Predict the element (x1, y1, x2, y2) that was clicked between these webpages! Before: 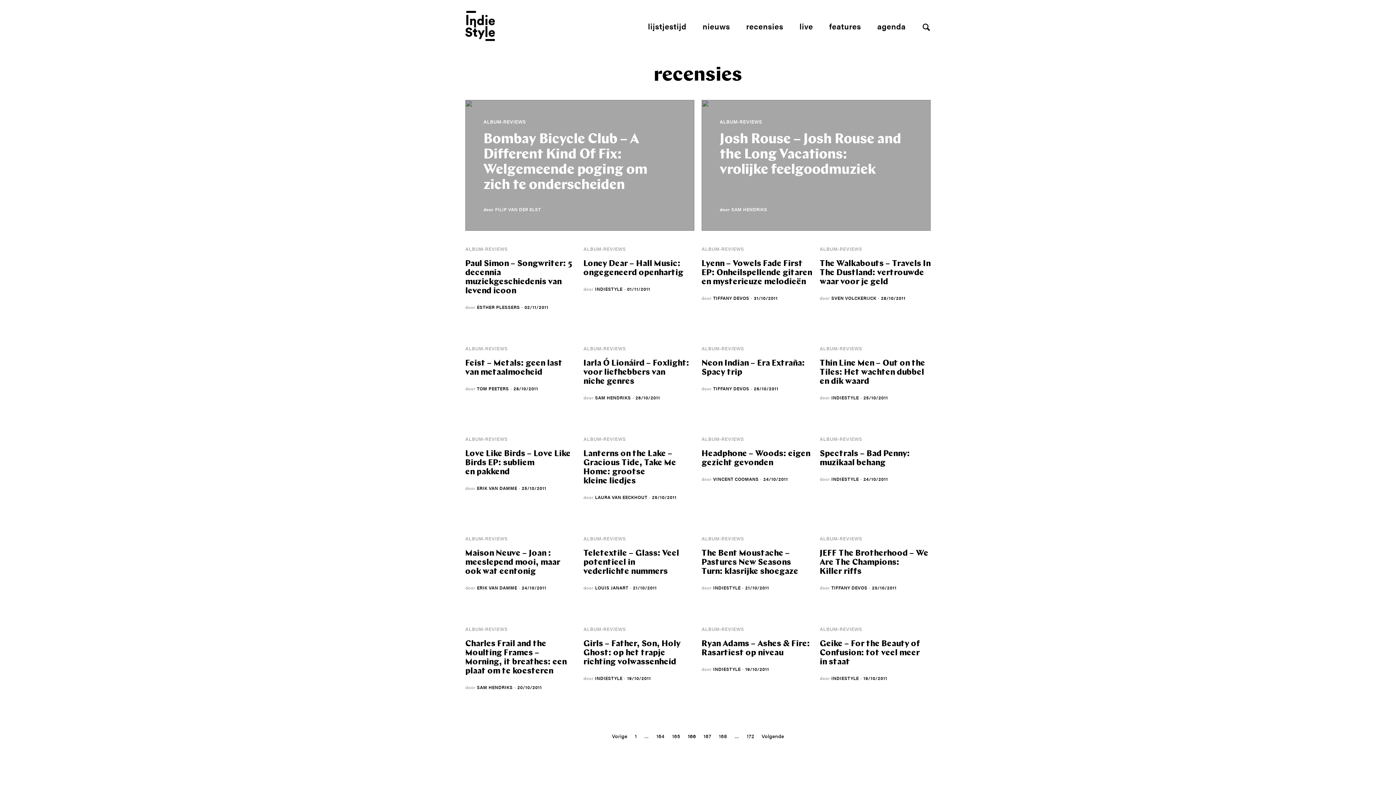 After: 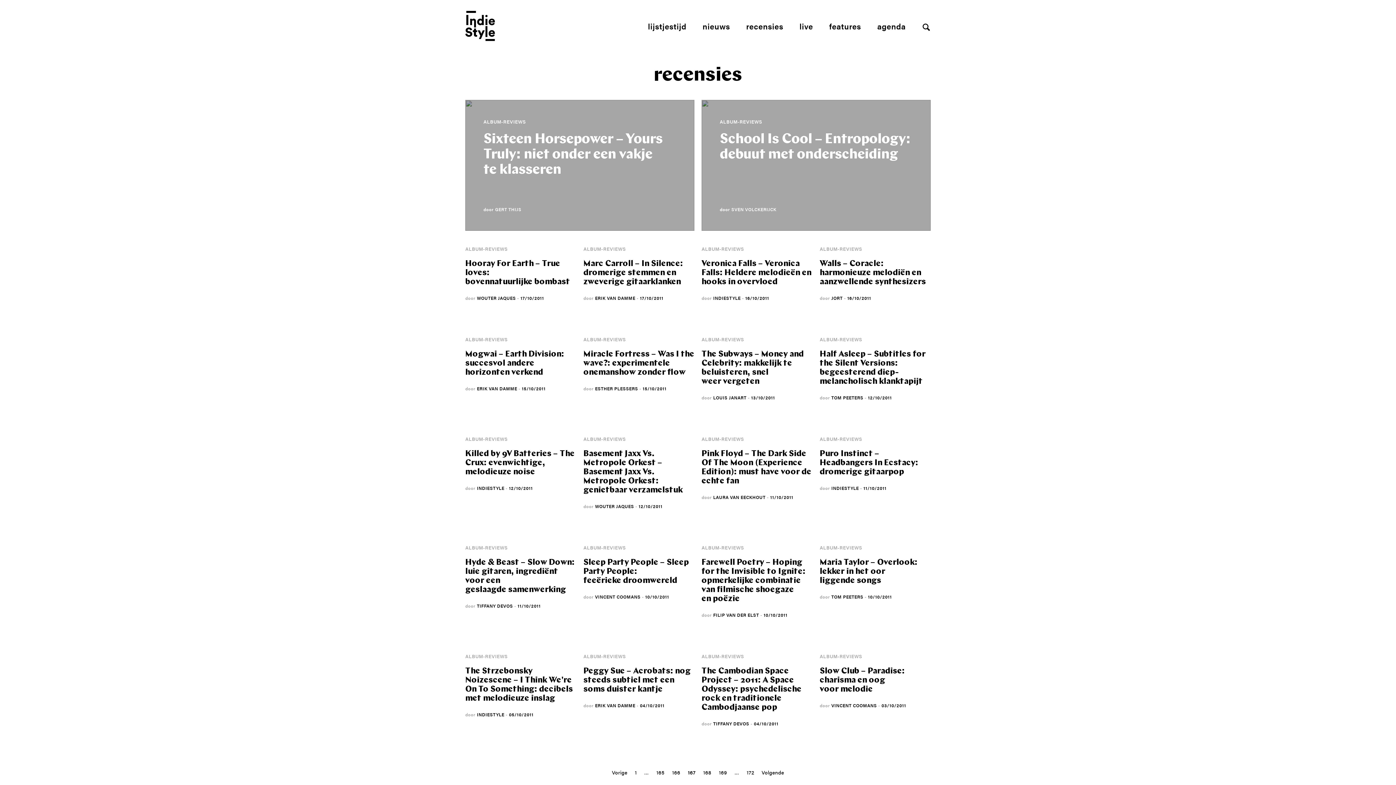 Action: label: Volgende bbox: (761, 732, 784, 740)